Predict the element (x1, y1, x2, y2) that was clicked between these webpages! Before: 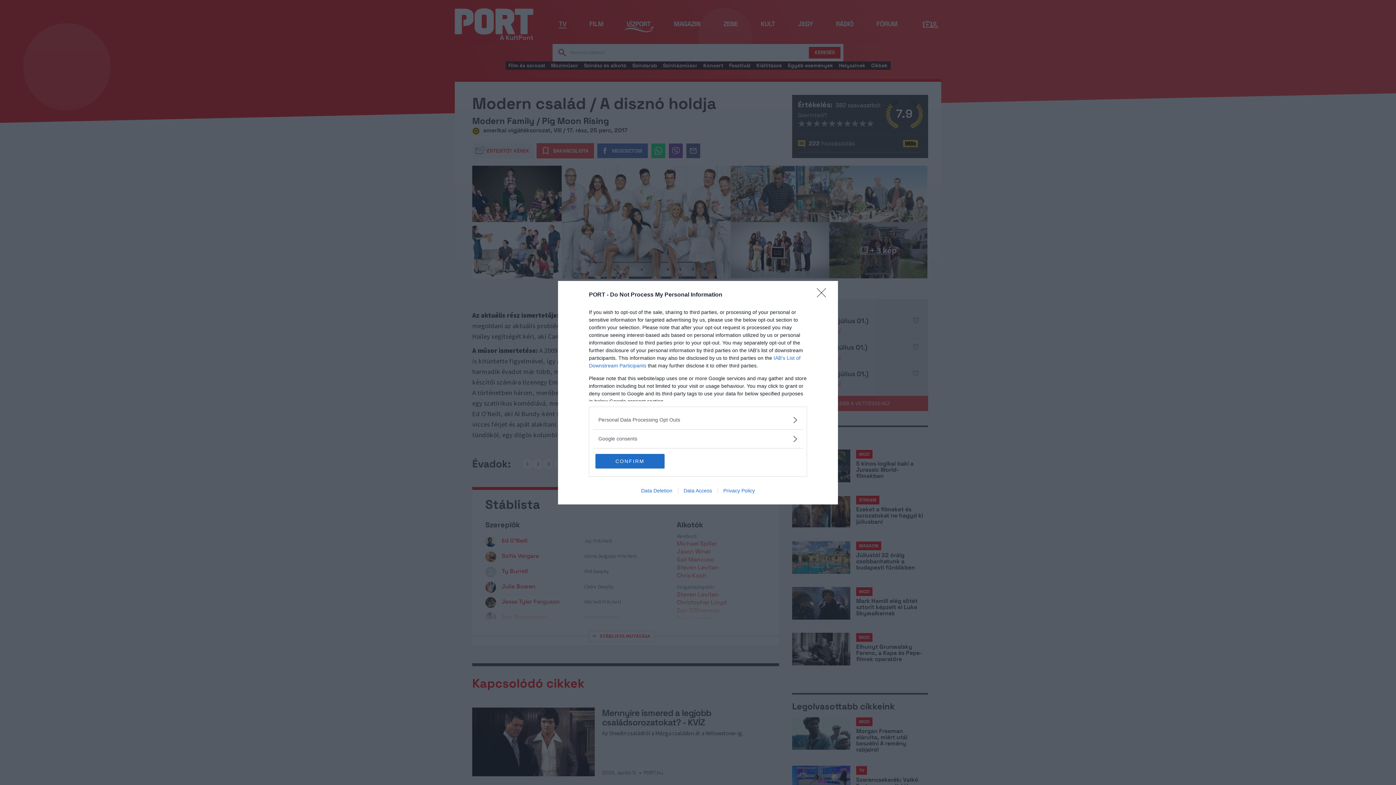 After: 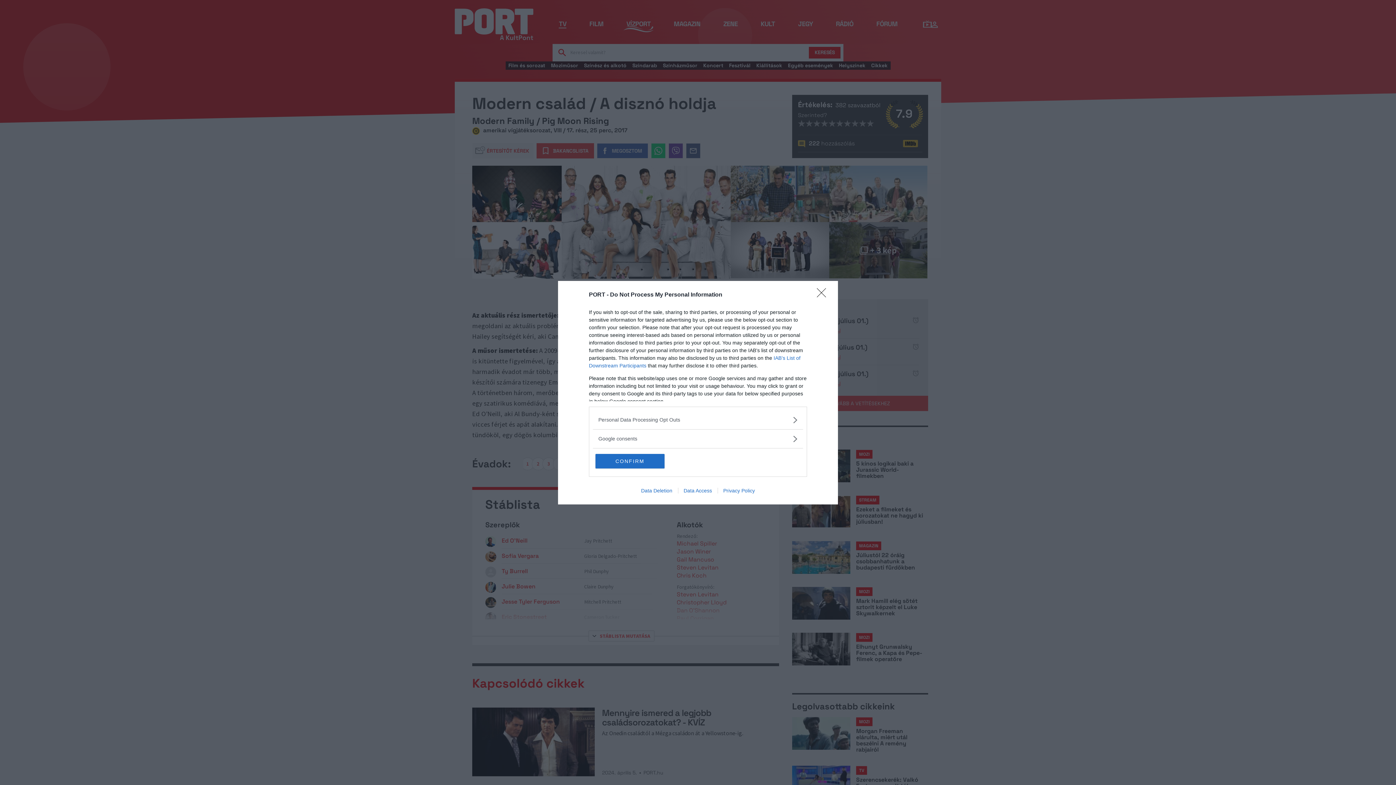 Action: bbox: (678, 487, 717, 493) label: Data Access